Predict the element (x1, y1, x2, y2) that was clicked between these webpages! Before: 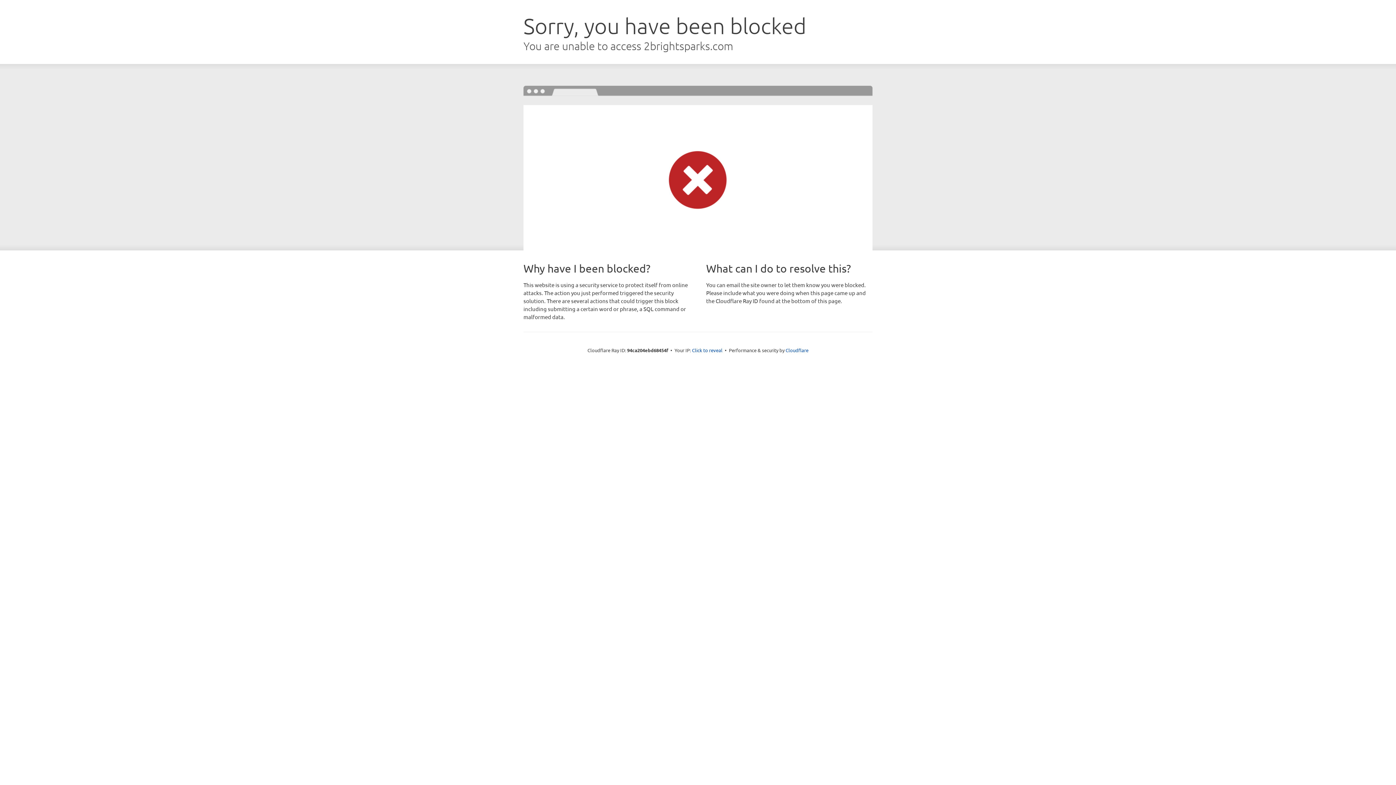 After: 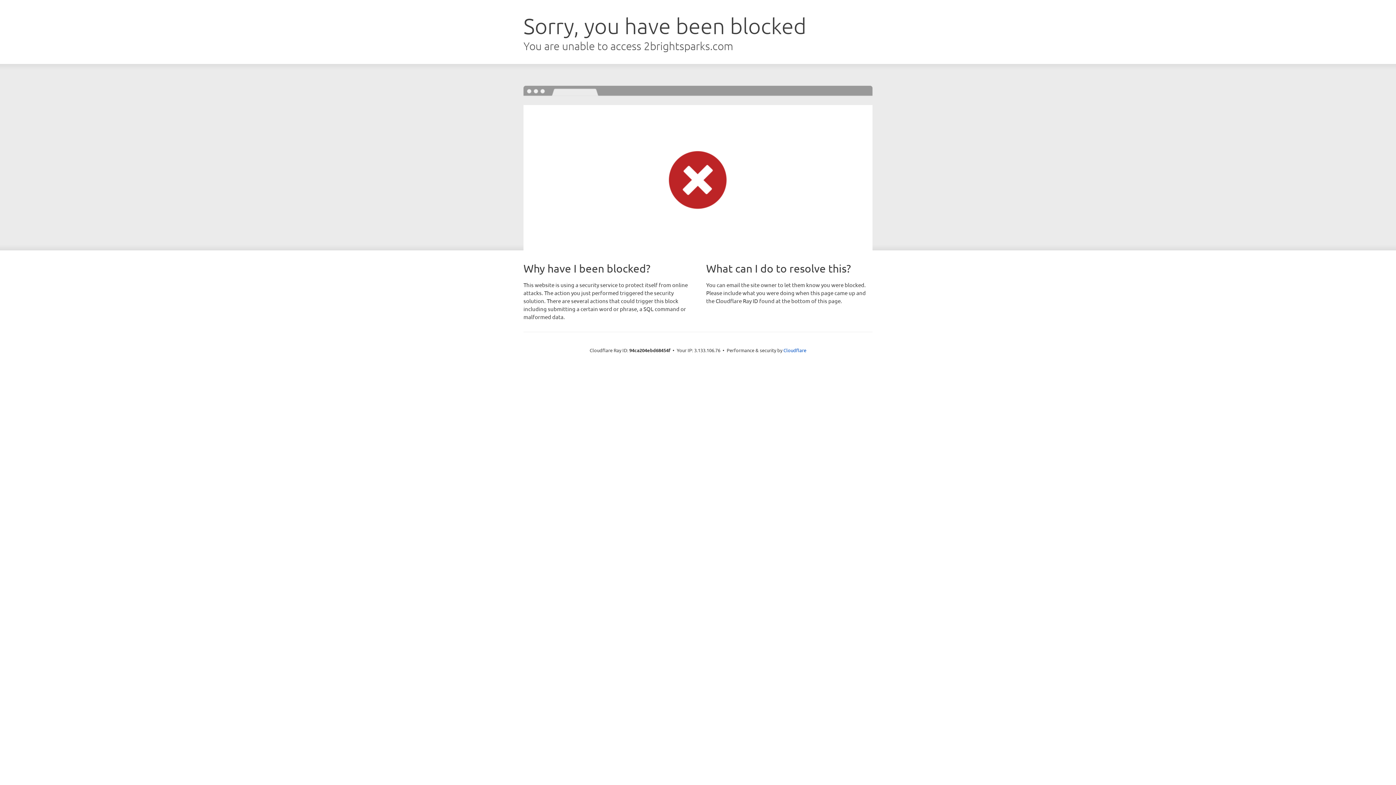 Action: bbox: (692, 346, 722, 353) label: Click to reveal